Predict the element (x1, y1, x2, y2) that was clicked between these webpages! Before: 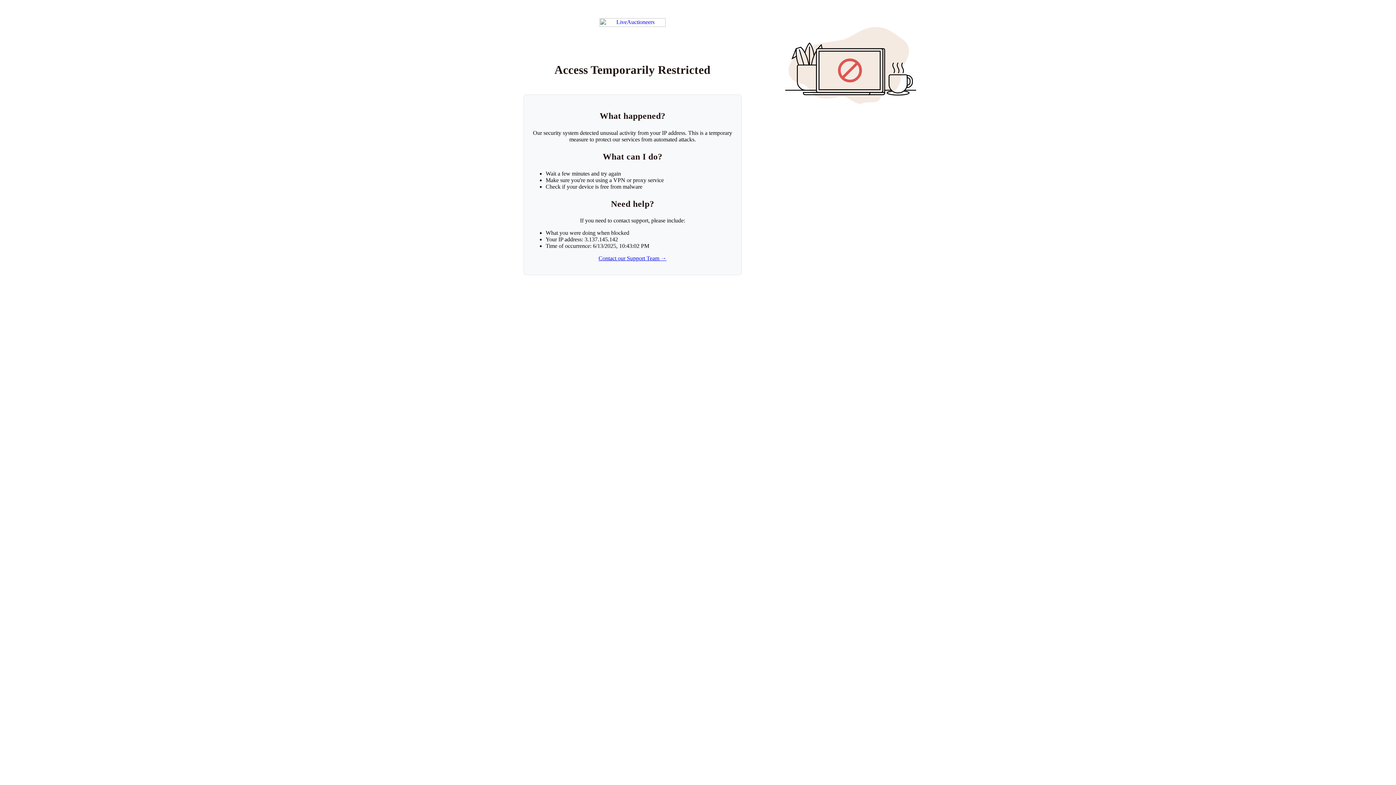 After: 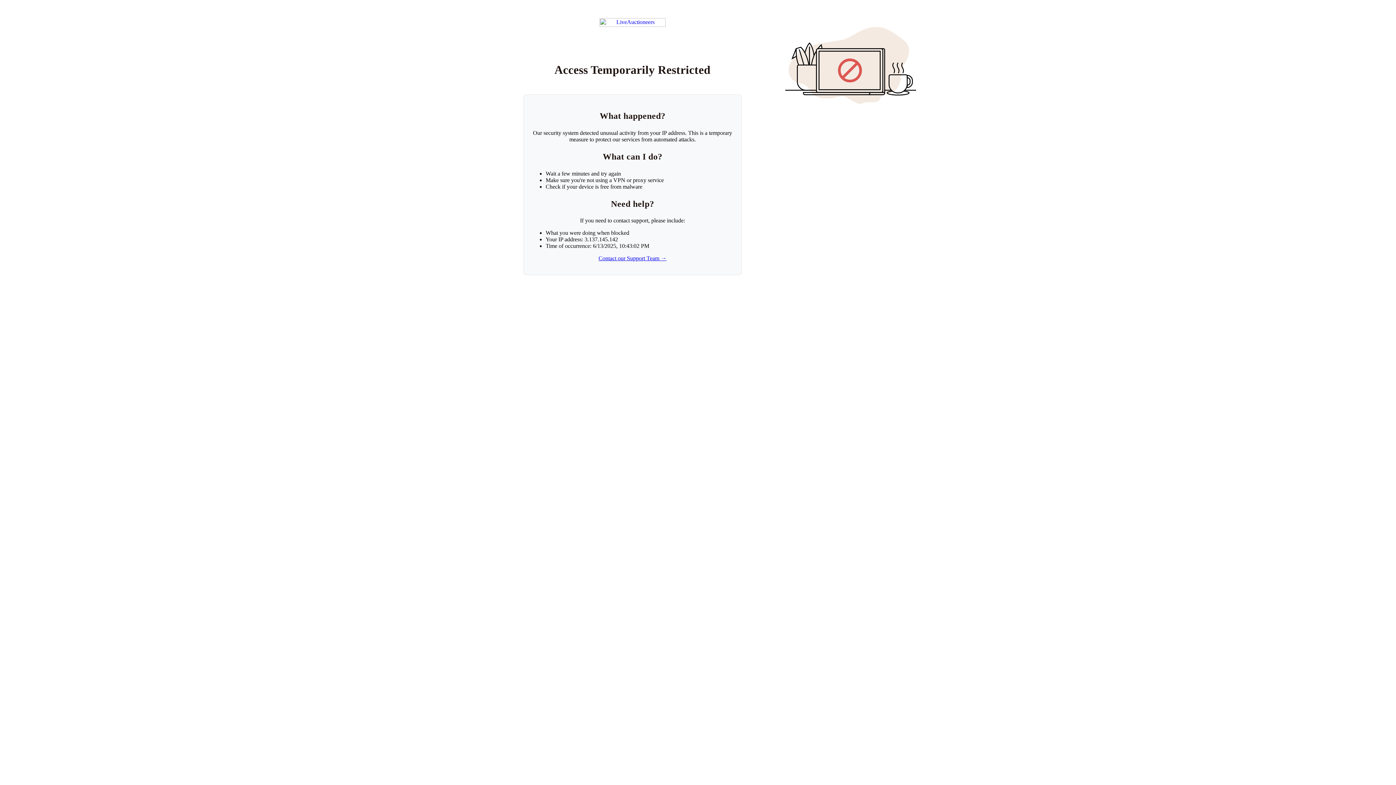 Action: bbox: (598, 255, 666, 261) label: Contact our Support Team →